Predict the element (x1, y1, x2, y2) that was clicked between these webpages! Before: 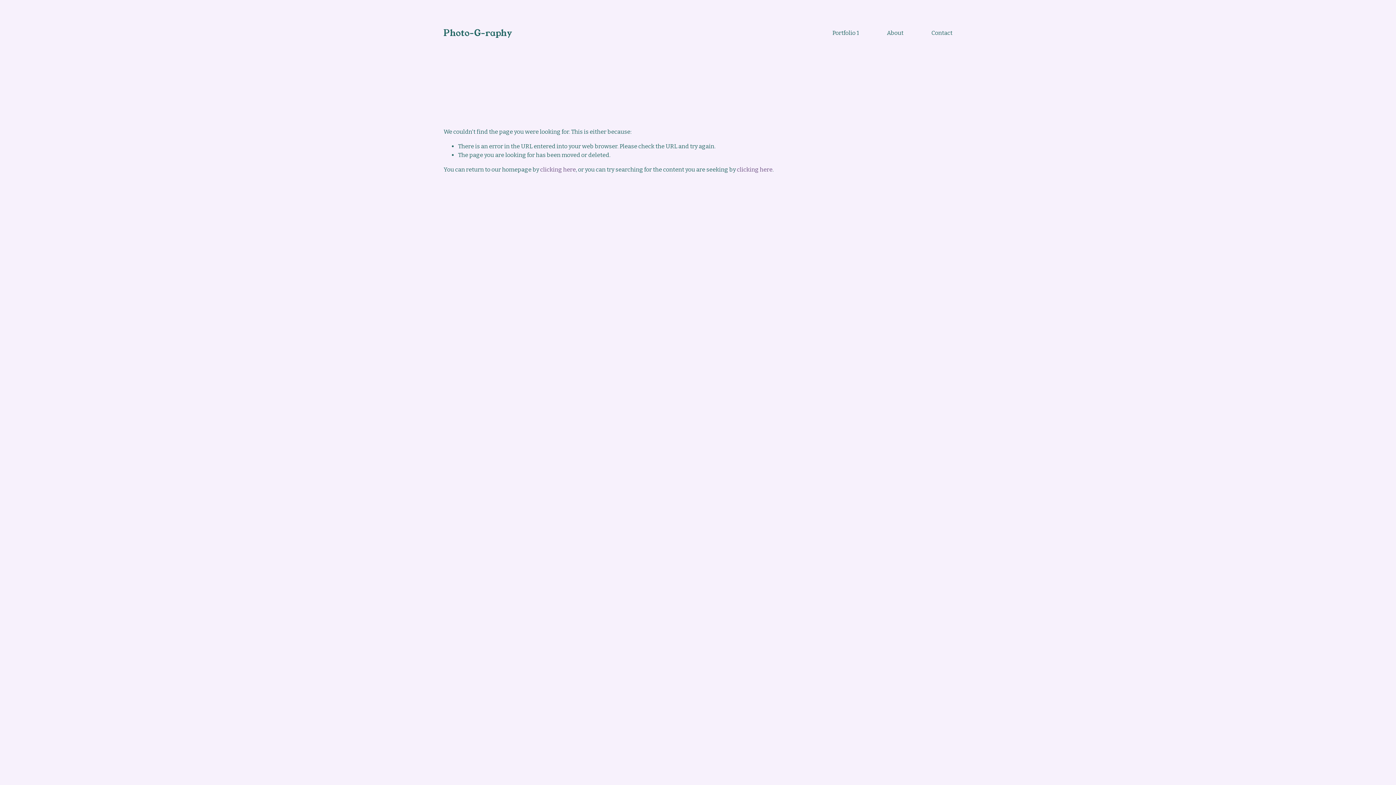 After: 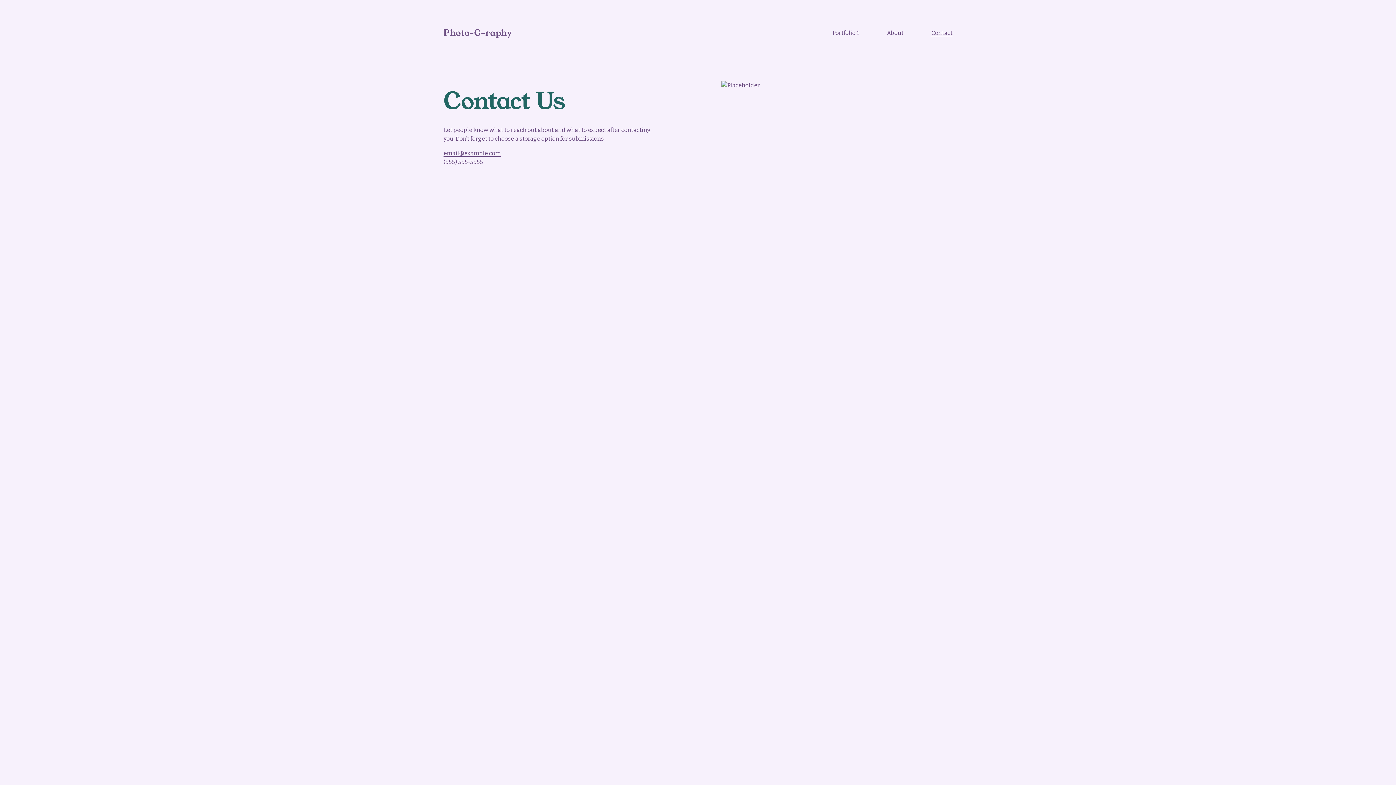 Action: bbox: (931, 28, 952, 37) label: Contact